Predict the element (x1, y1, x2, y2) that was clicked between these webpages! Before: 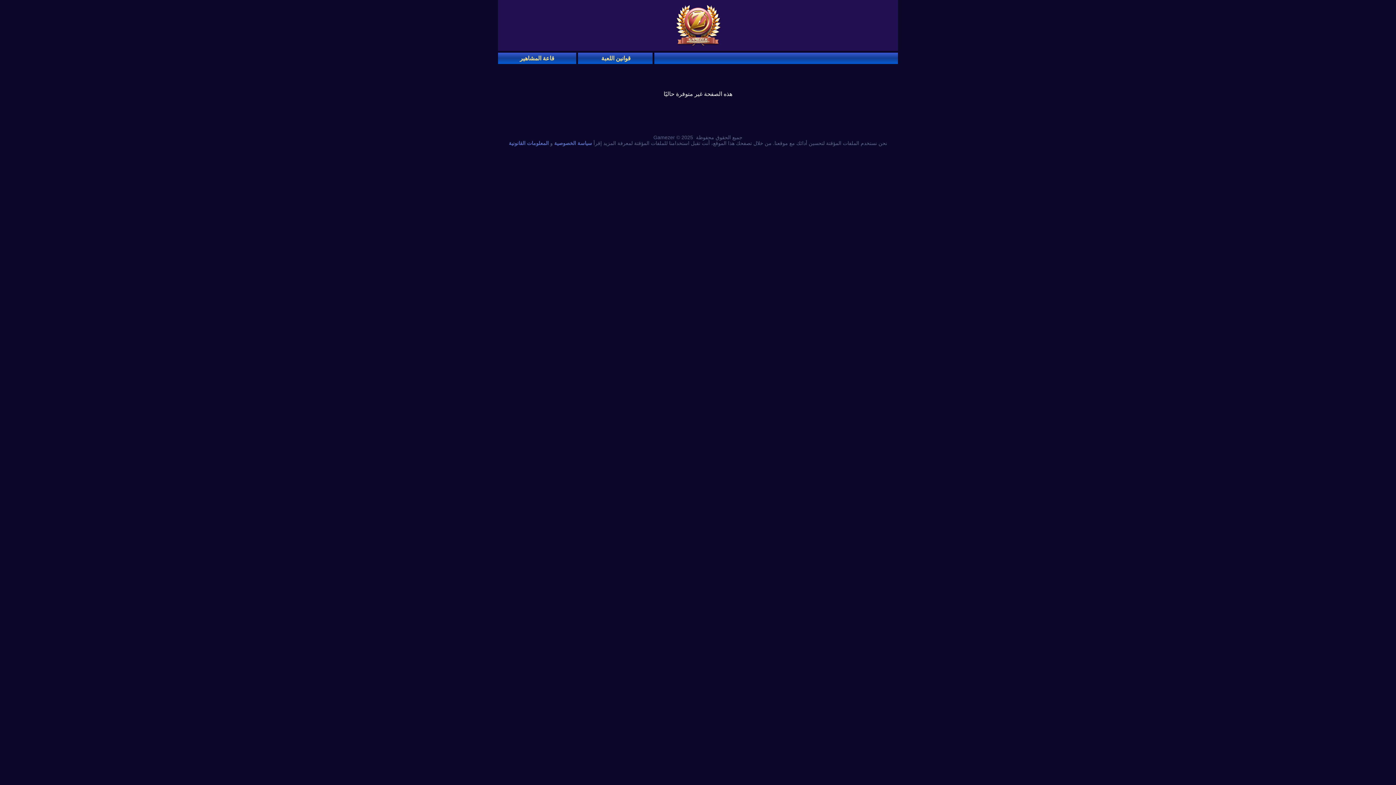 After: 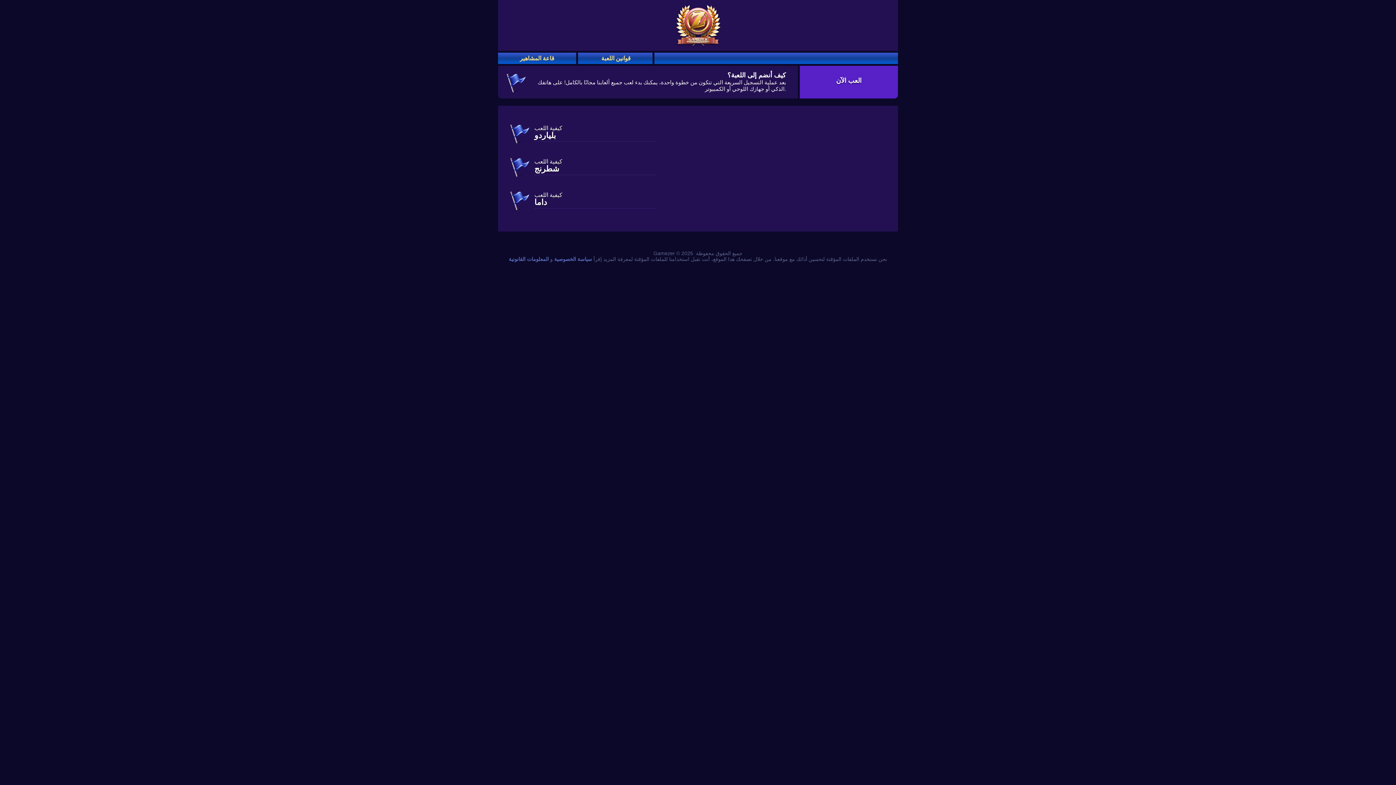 Action: bbox: (579, 55, 654, 61) label: قوانين اللعبة